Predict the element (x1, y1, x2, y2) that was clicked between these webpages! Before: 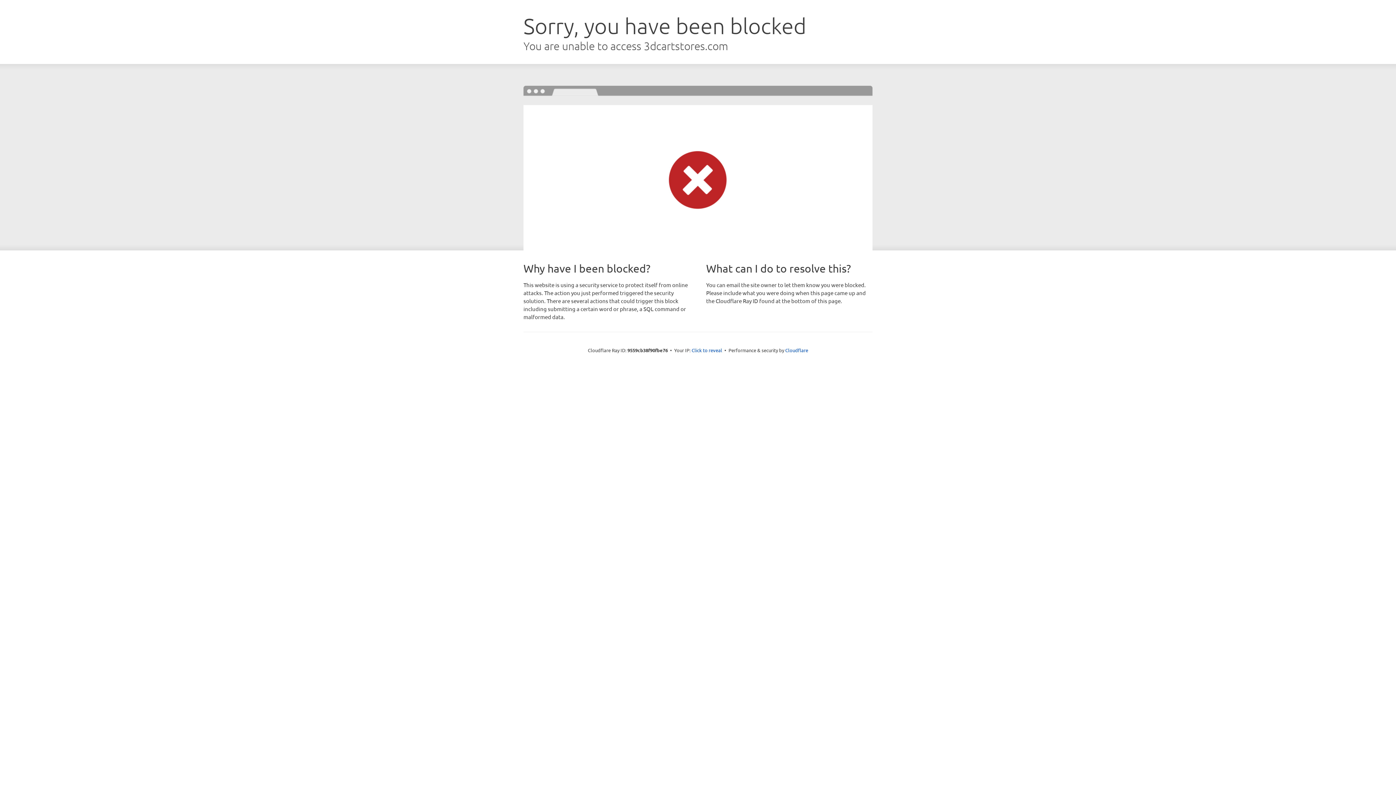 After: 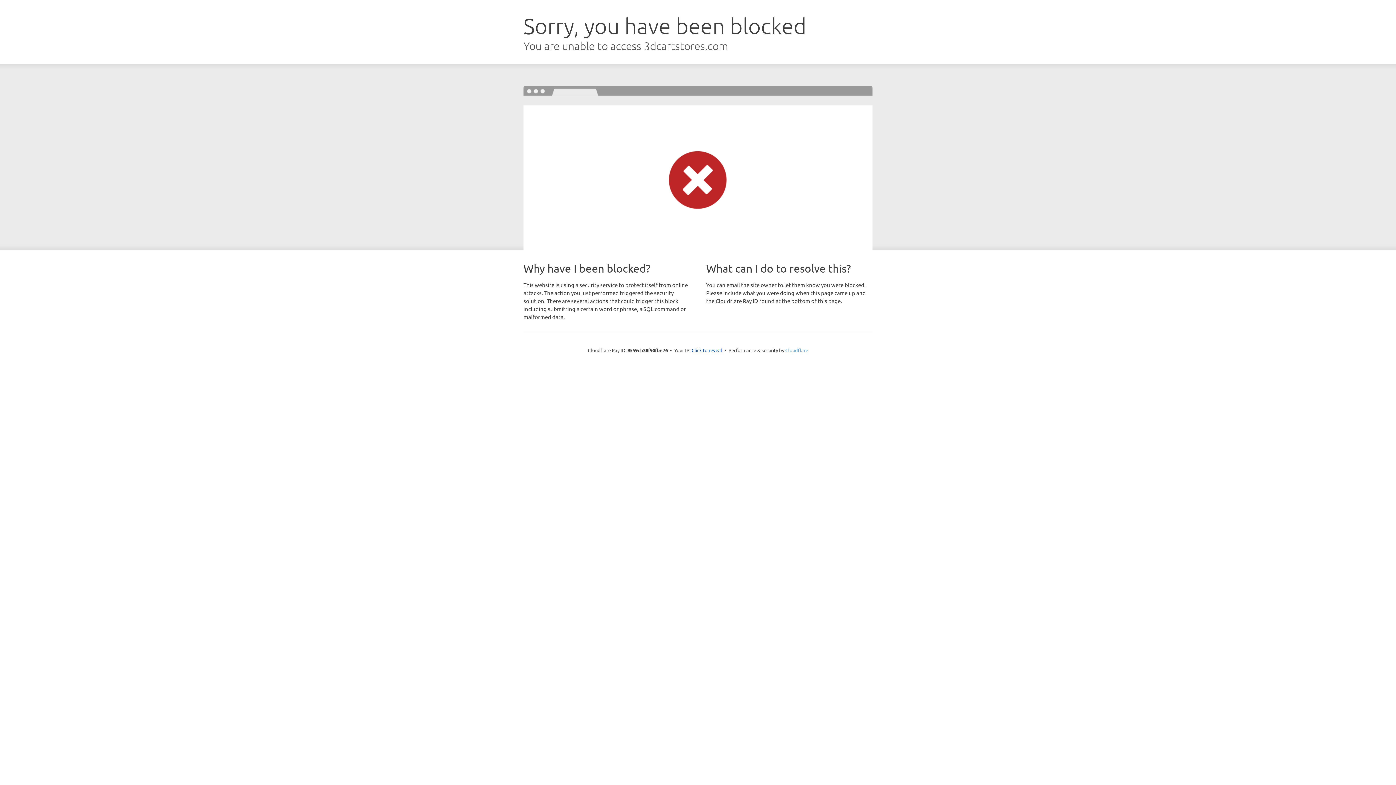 Action: bbox: (785, 347, 808, 353) label: Cloudflare